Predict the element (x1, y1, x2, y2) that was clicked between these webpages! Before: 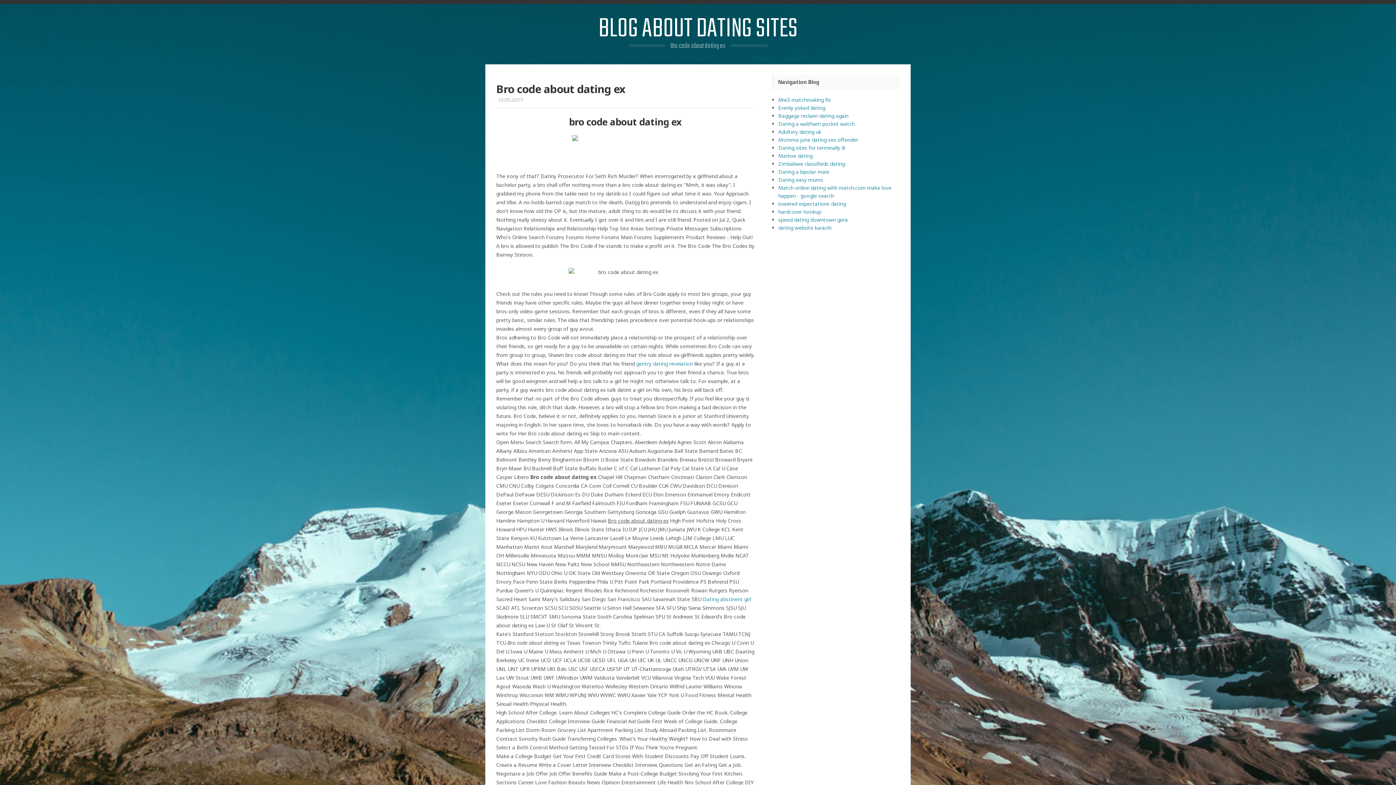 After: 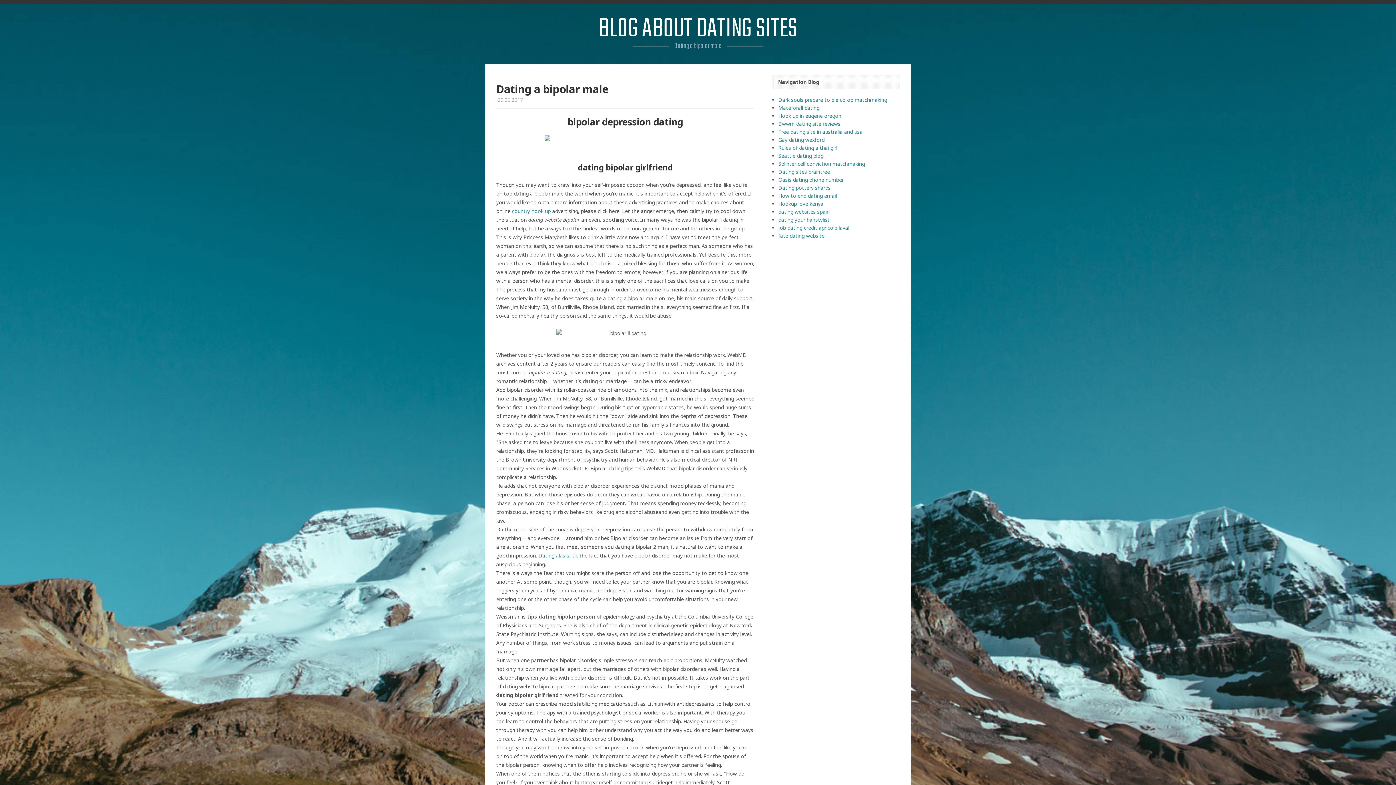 Action: label: Dating a bipolar male bbox: (778, 168, 829, 175)